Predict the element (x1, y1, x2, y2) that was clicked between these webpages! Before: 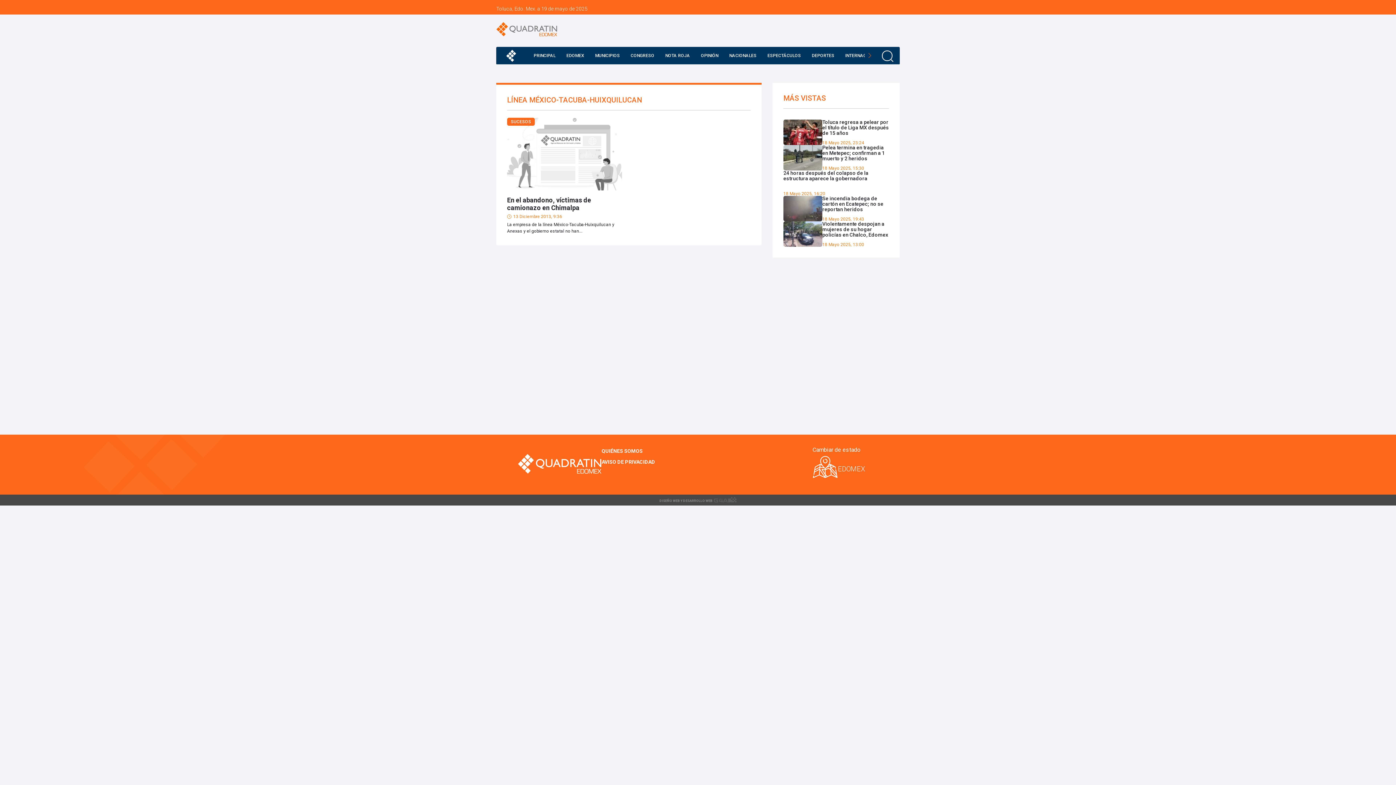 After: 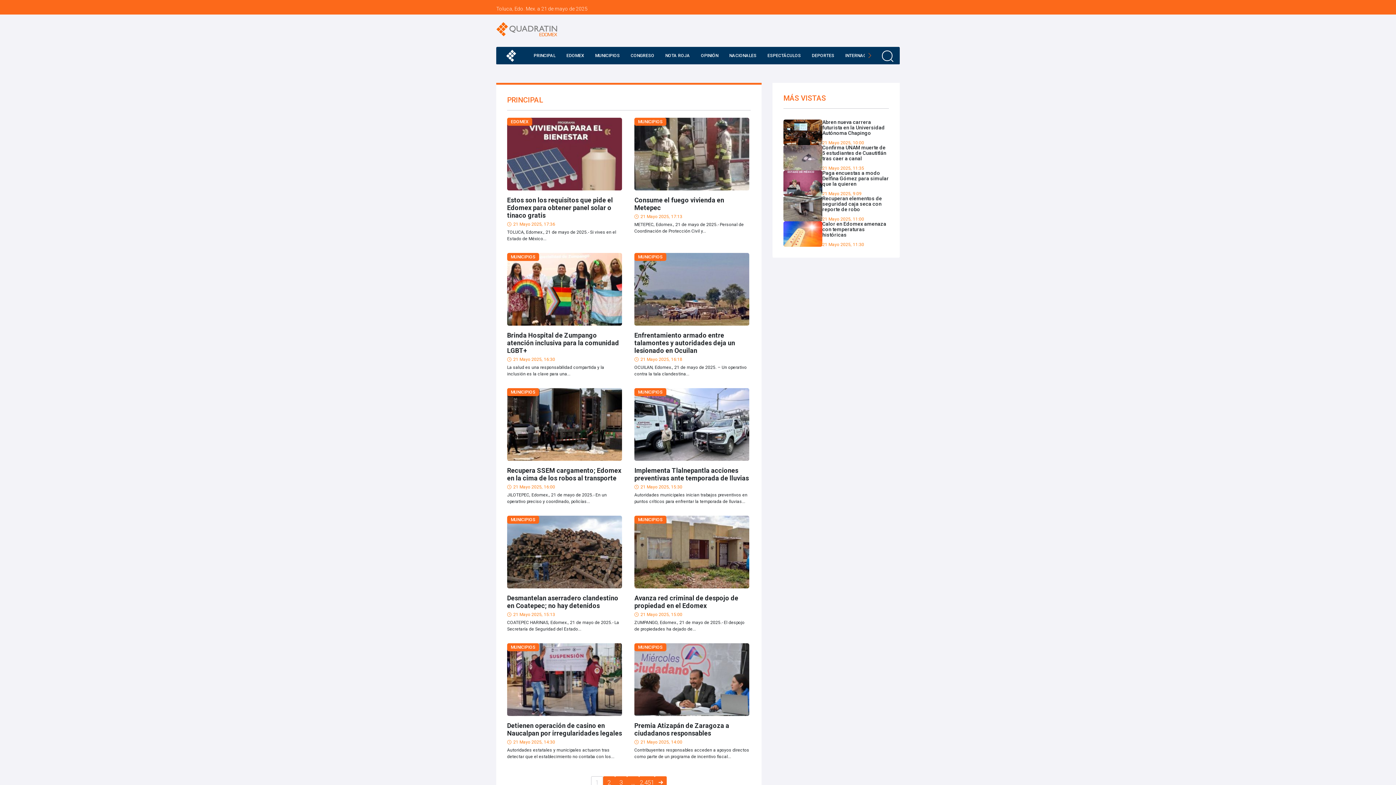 Action: label: PRINCIPAL bbox: (530, 46, 559, 64)